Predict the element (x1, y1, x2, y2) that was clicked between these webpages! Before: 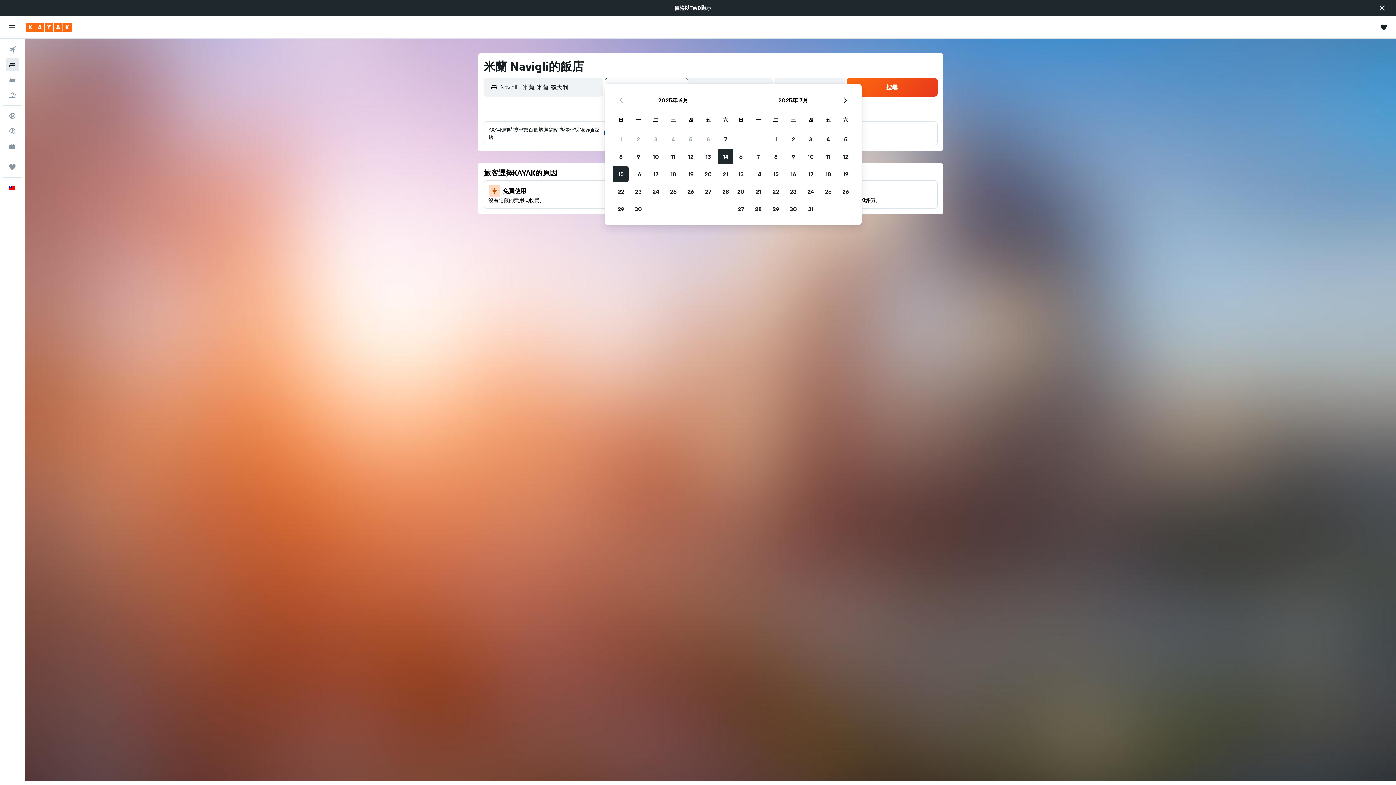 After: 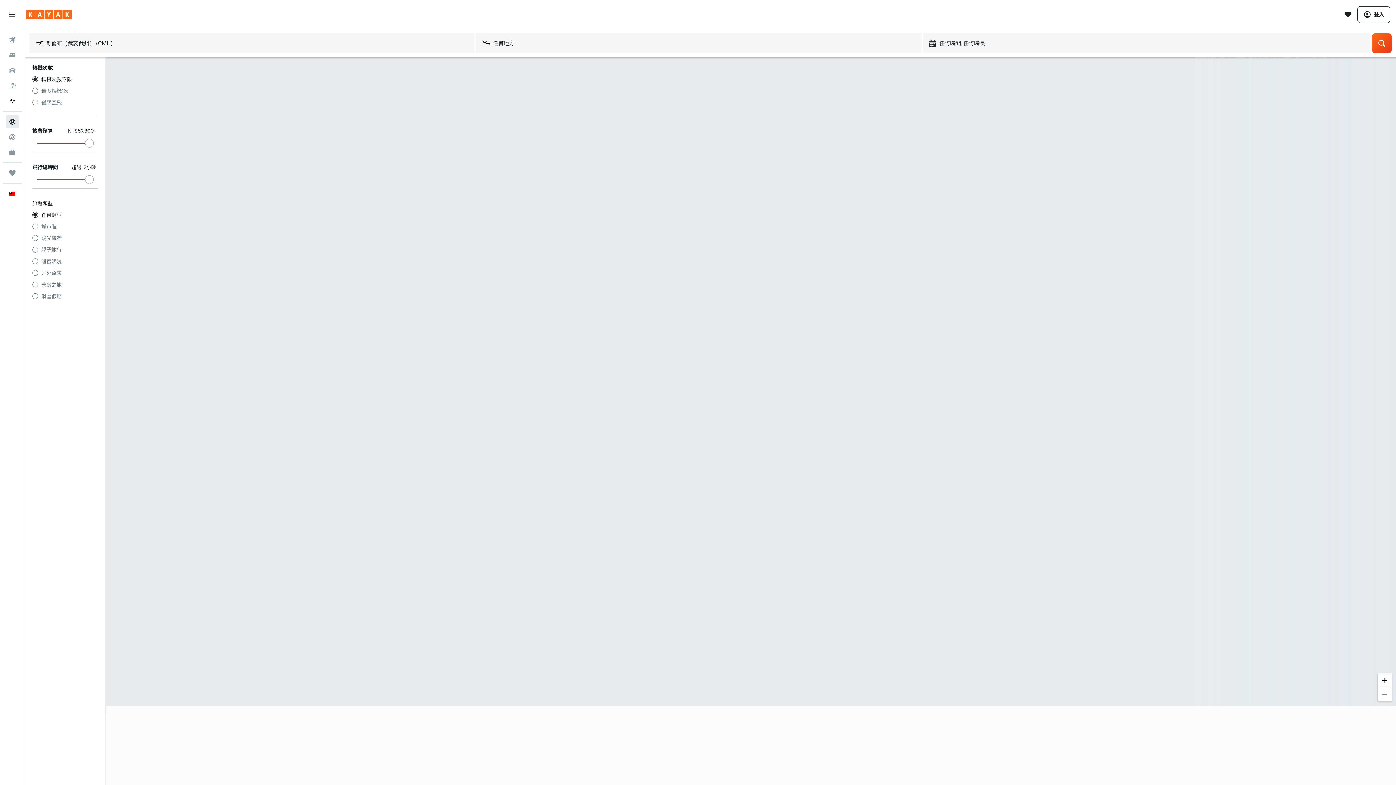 Action: label: 前往「探索」頁面  bbox: (2, 92, 21, 107)